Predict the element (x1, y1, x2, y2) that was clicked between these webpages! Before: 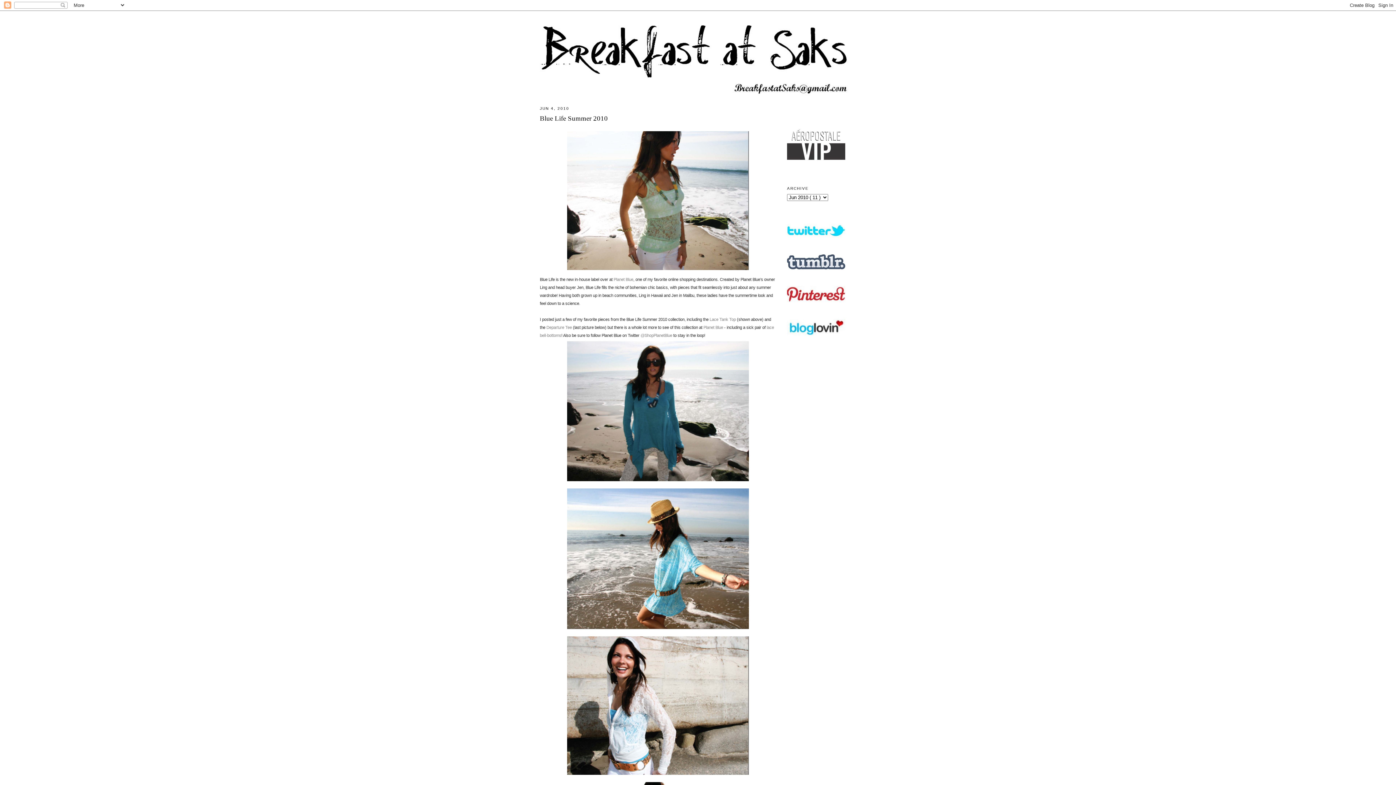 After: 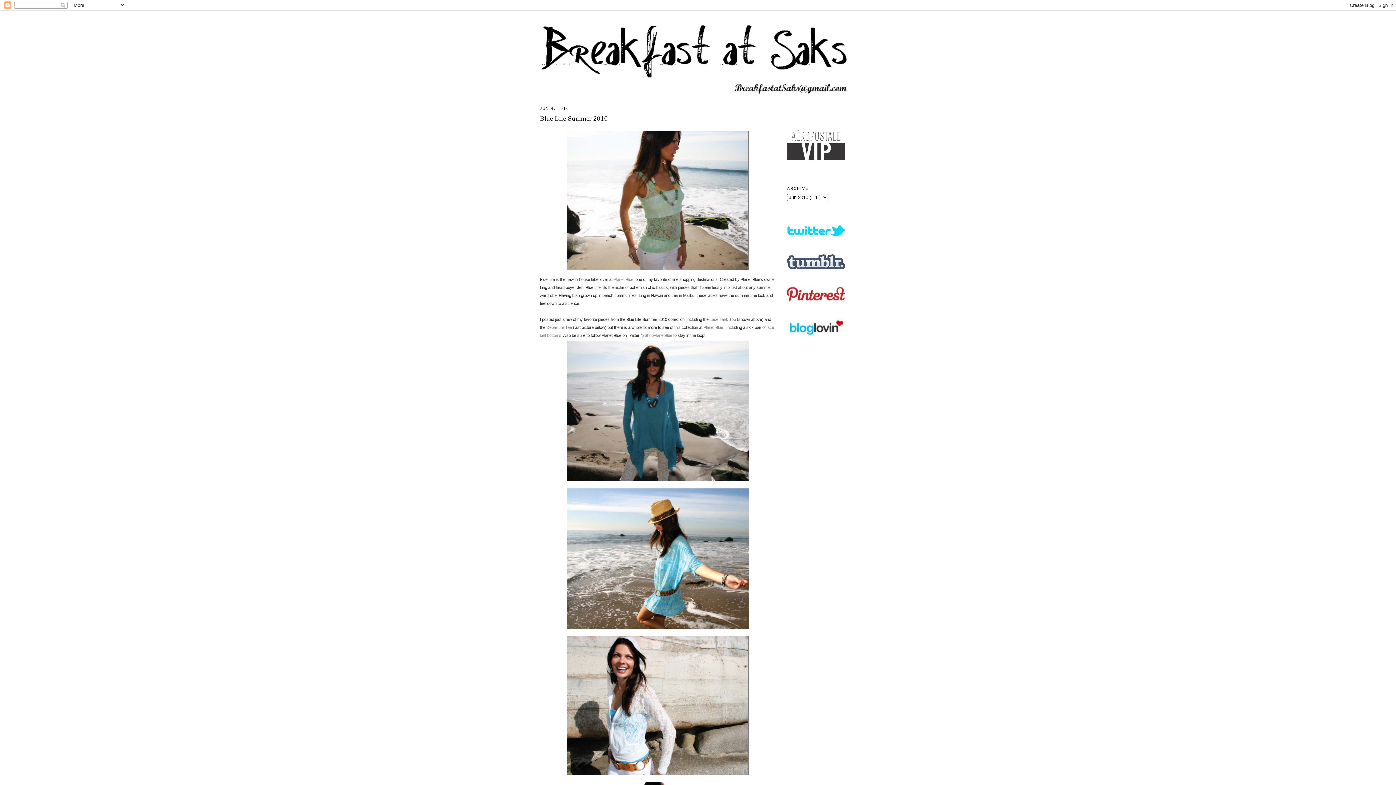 Action: bbox: (787, 164, 845, 170)